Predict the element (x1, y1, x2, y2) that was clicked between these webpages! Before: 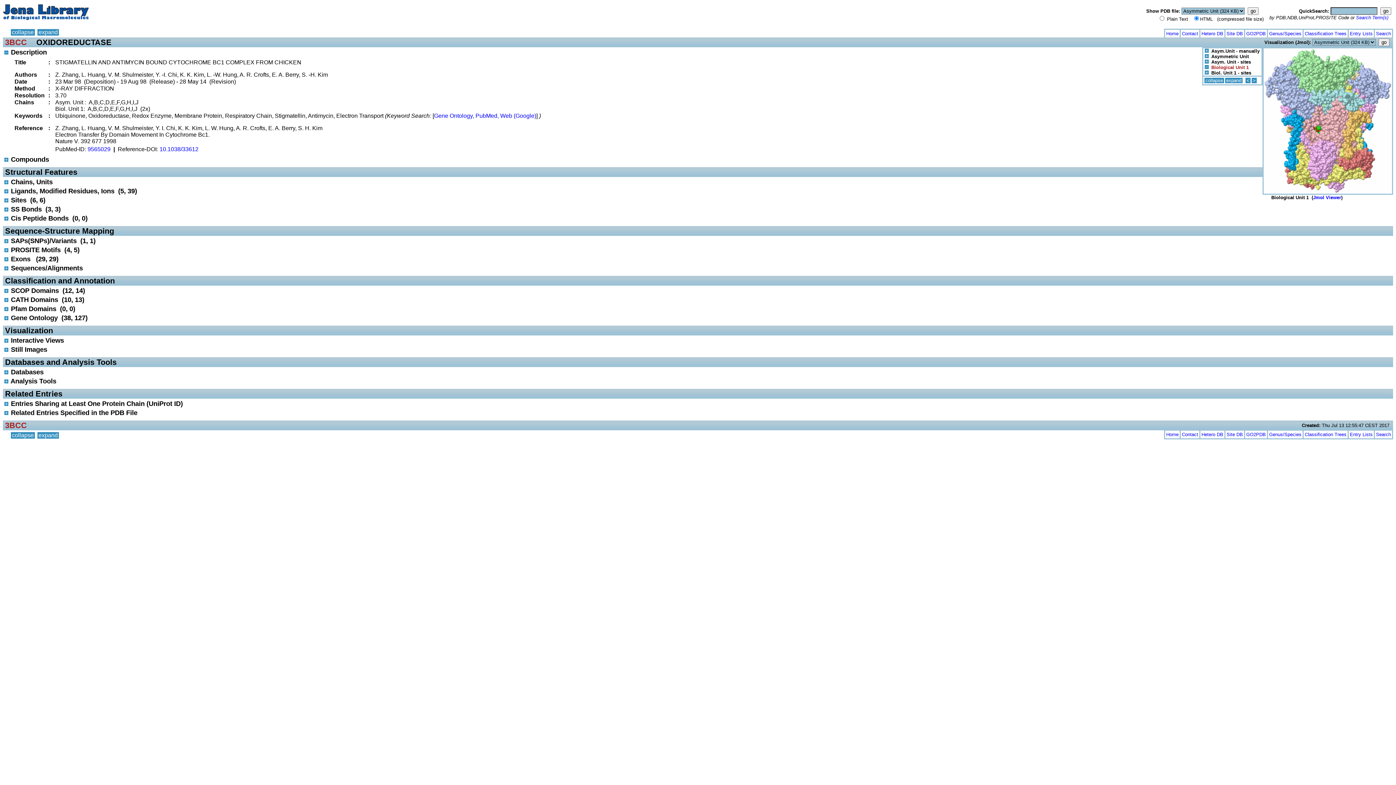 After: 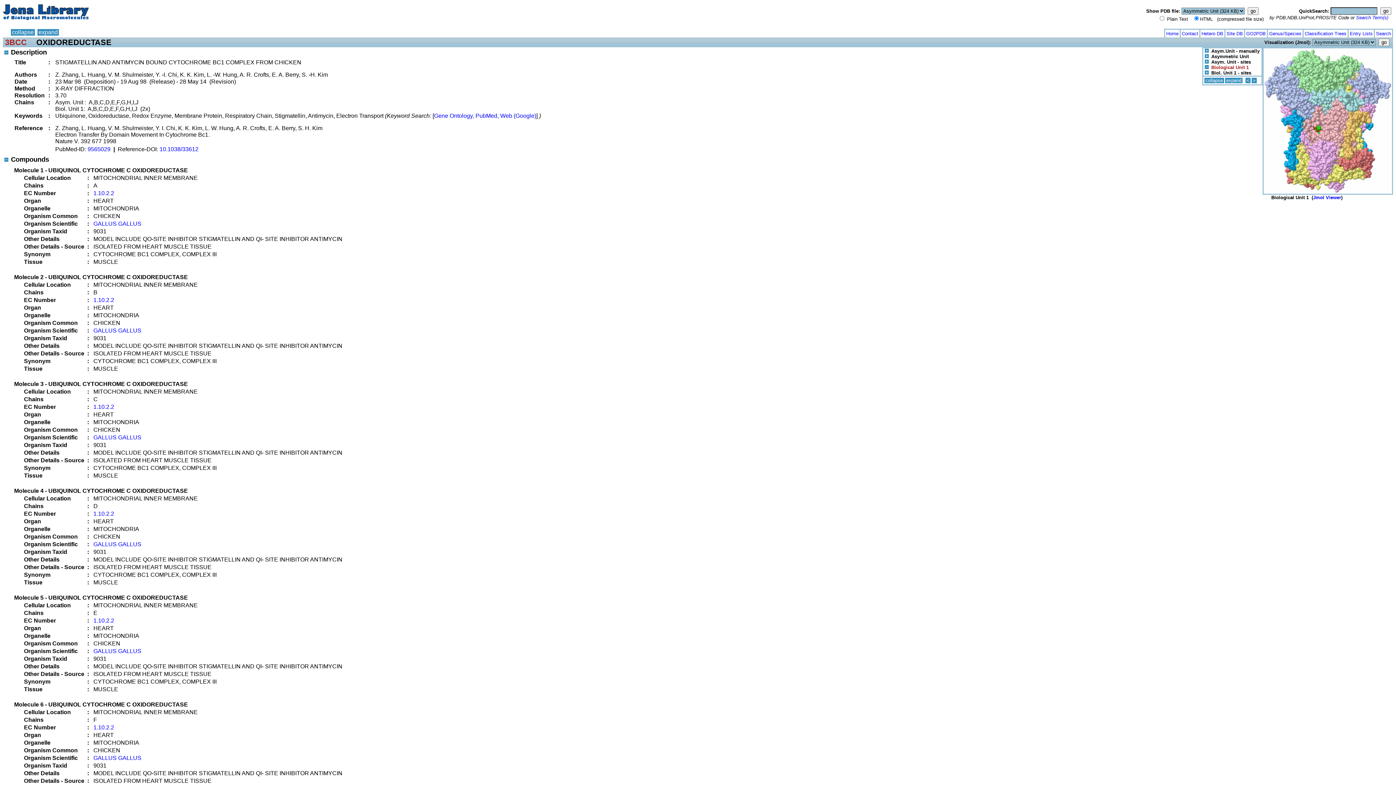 Action: bbox: (38, 432, 57, 438) label: expand